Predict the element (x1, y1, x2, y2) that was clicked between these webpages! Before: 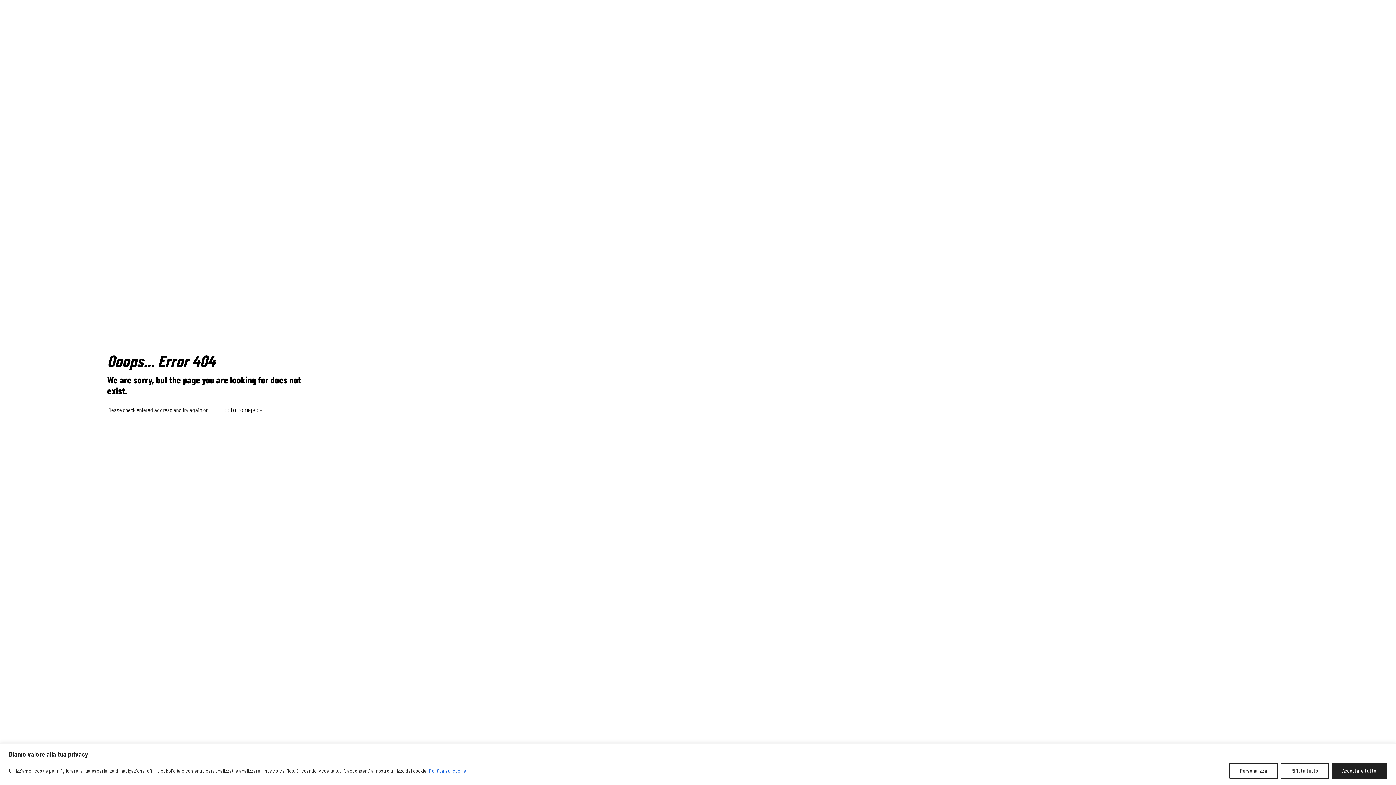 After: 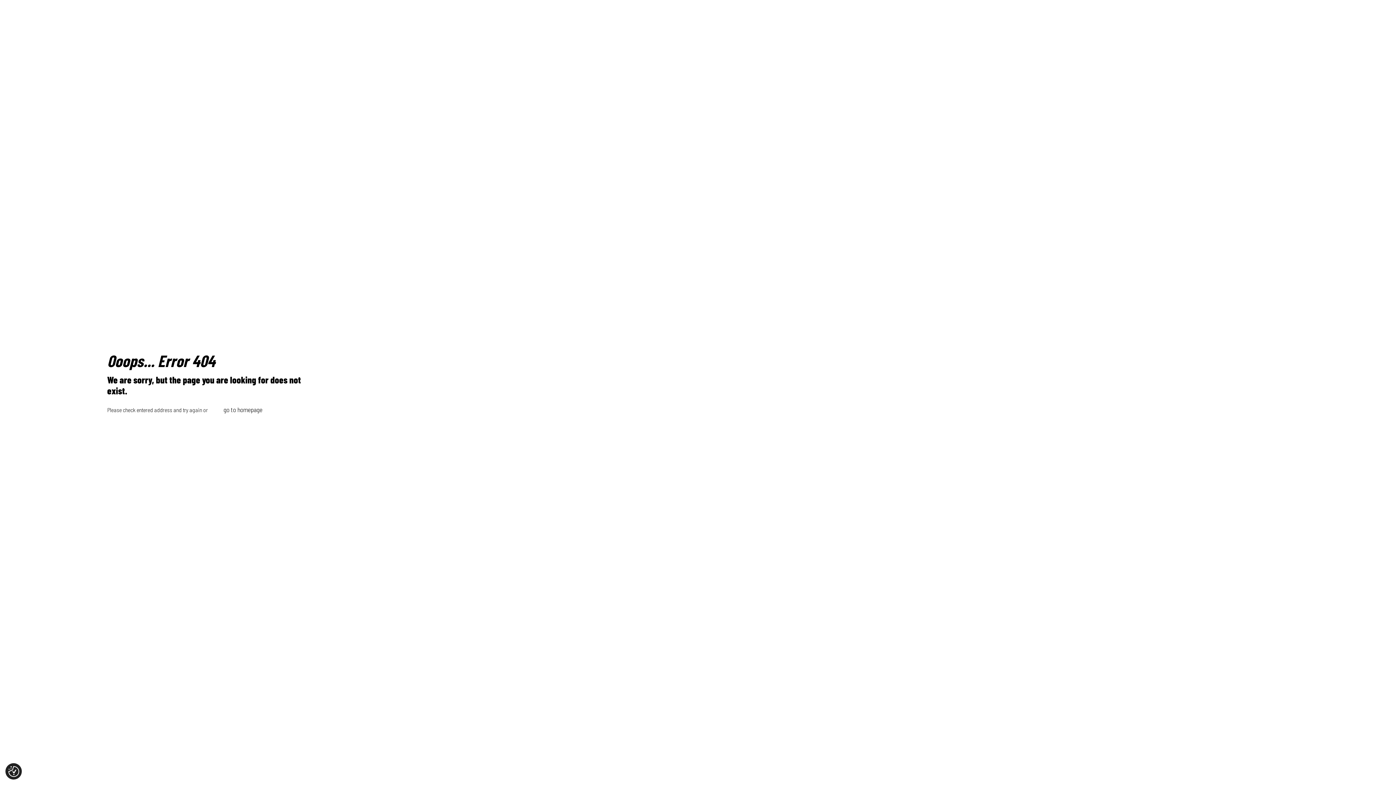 Action: label: Accettare tutto bbox: (1332, 763, 1387, 779)